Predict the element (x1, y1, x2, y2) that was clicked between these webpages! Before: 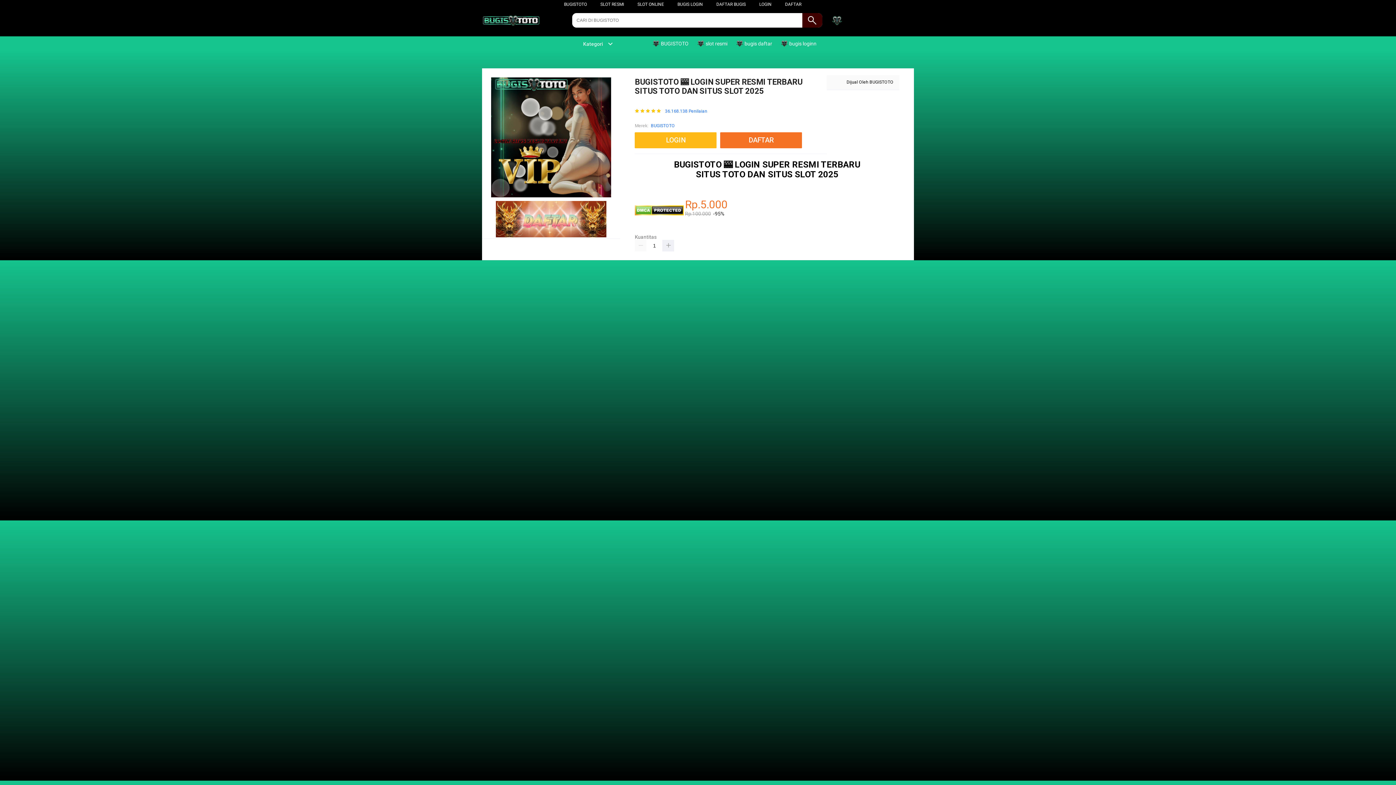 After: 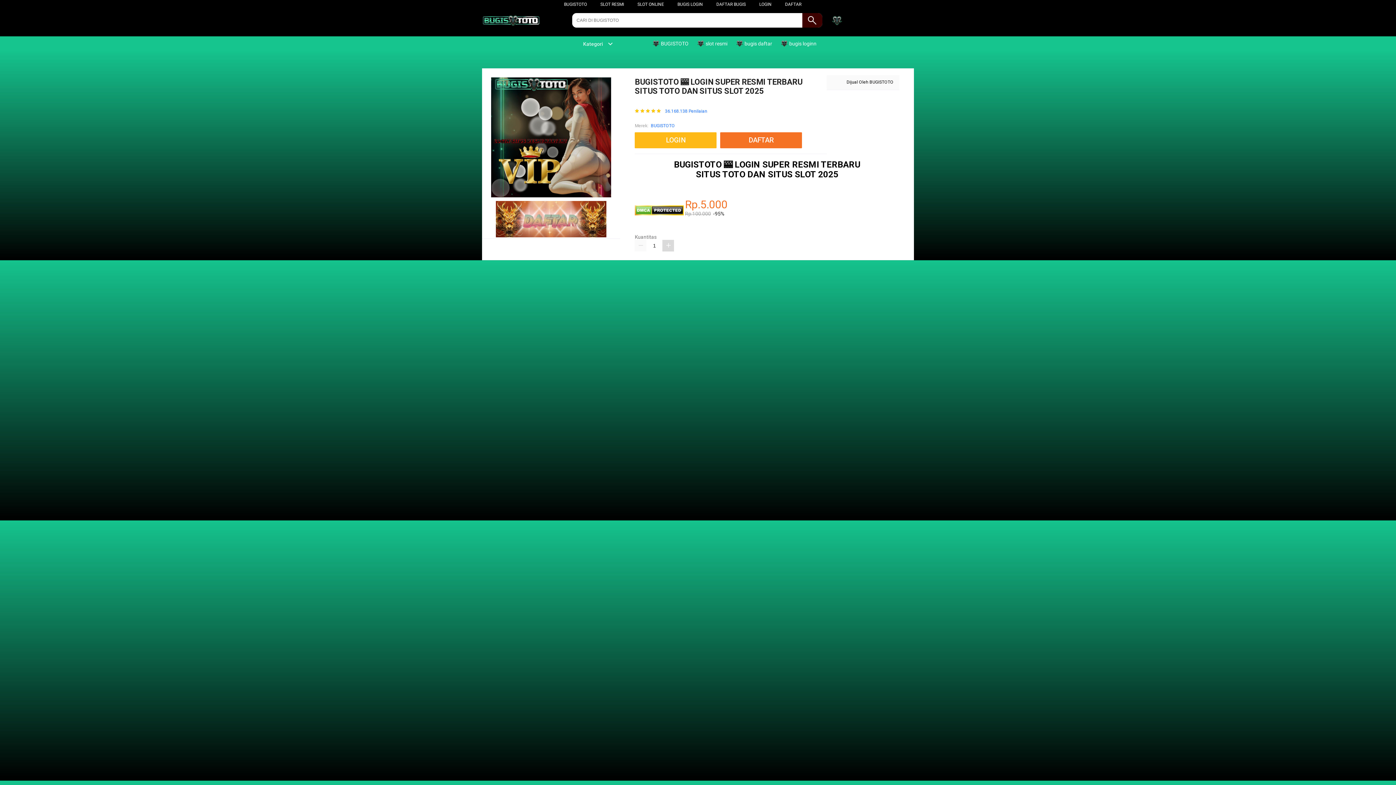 Action: bbox: (662, 239, 674, 251)